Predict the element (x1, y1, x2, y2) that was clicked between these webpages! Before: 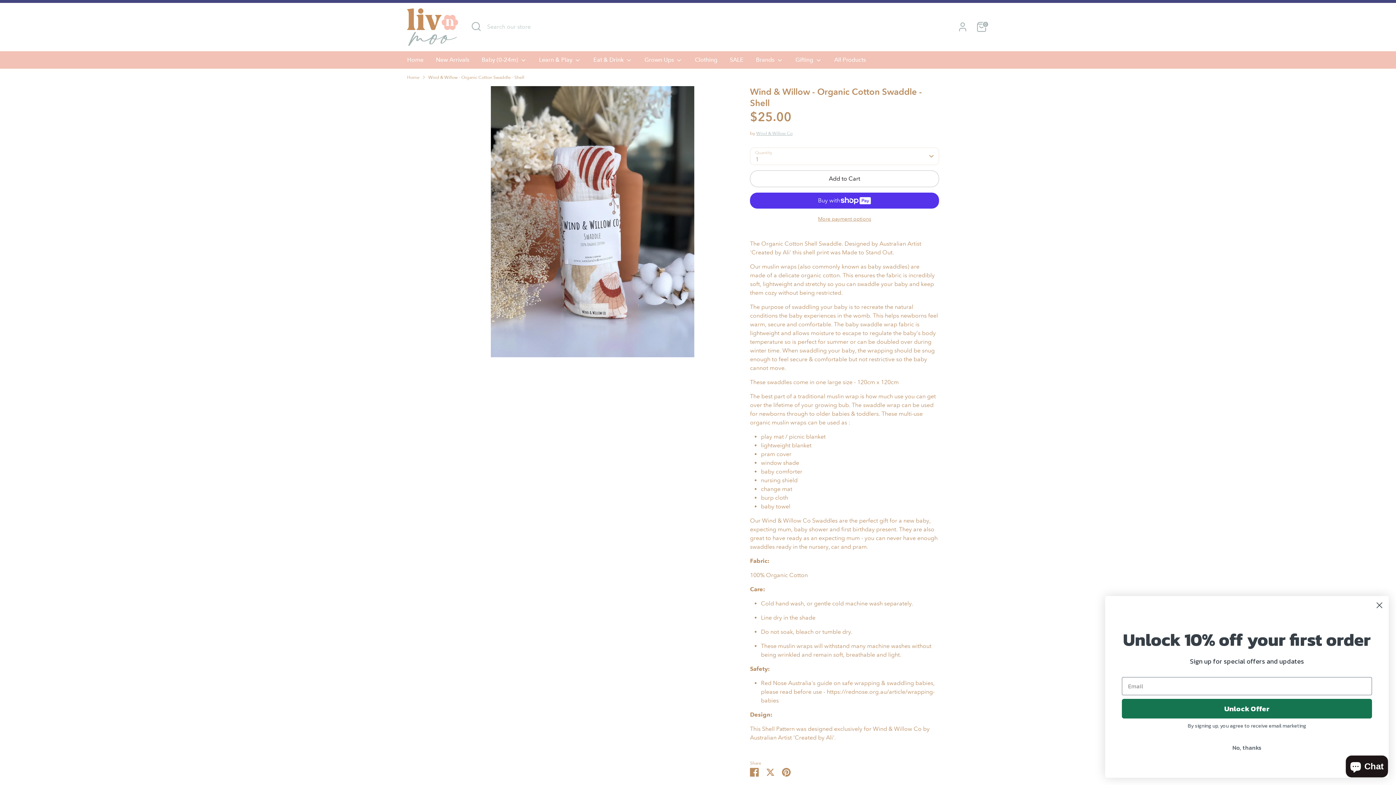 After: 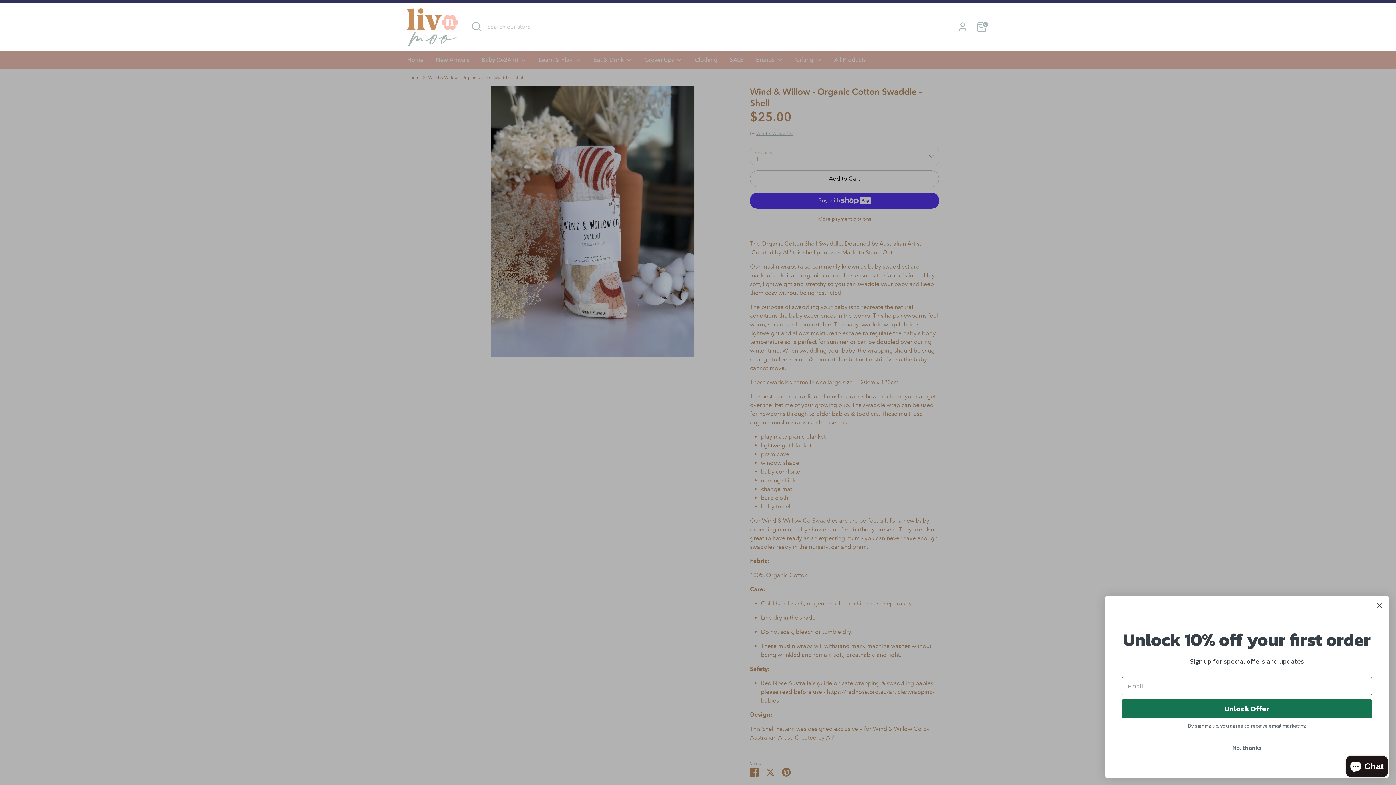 Action: label: Open Search bbox: (469, 19, 483, 33)